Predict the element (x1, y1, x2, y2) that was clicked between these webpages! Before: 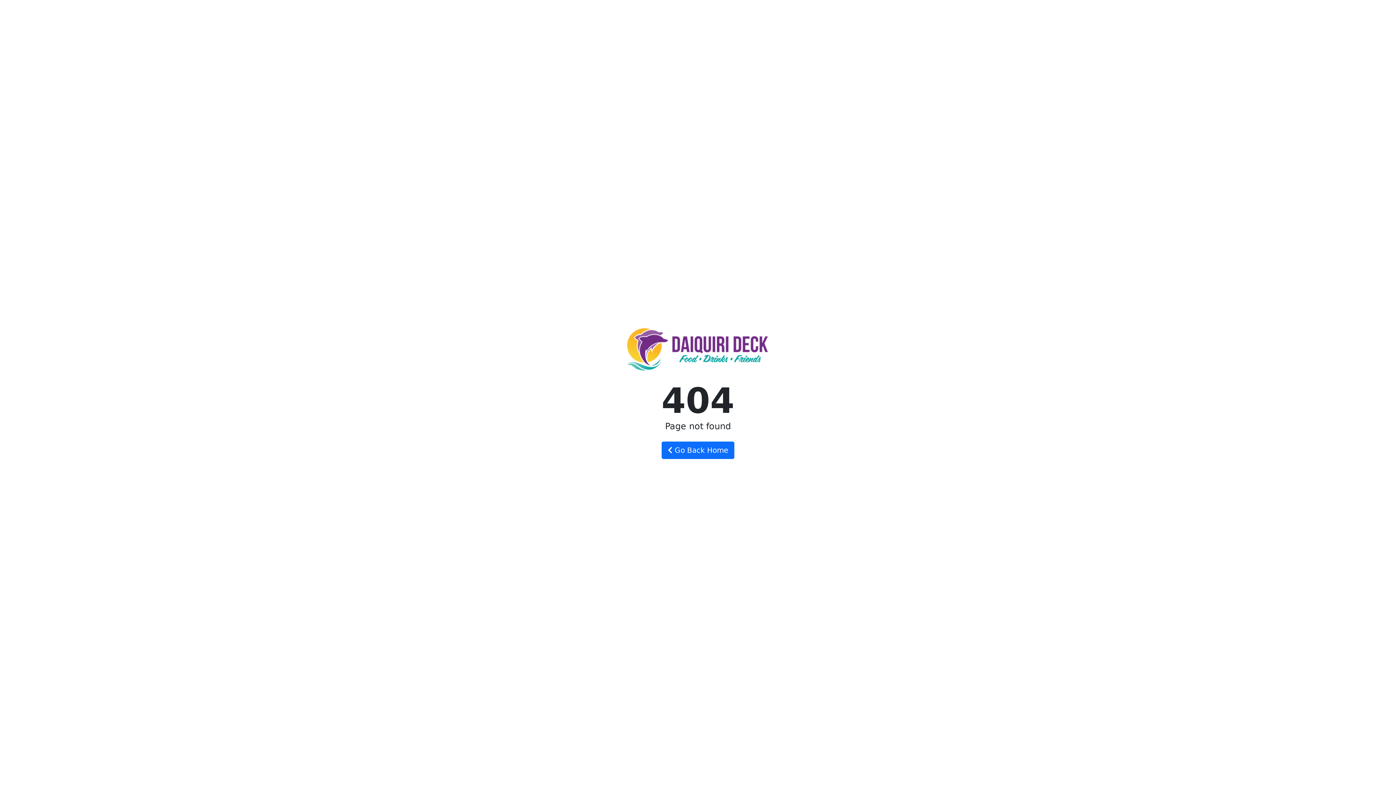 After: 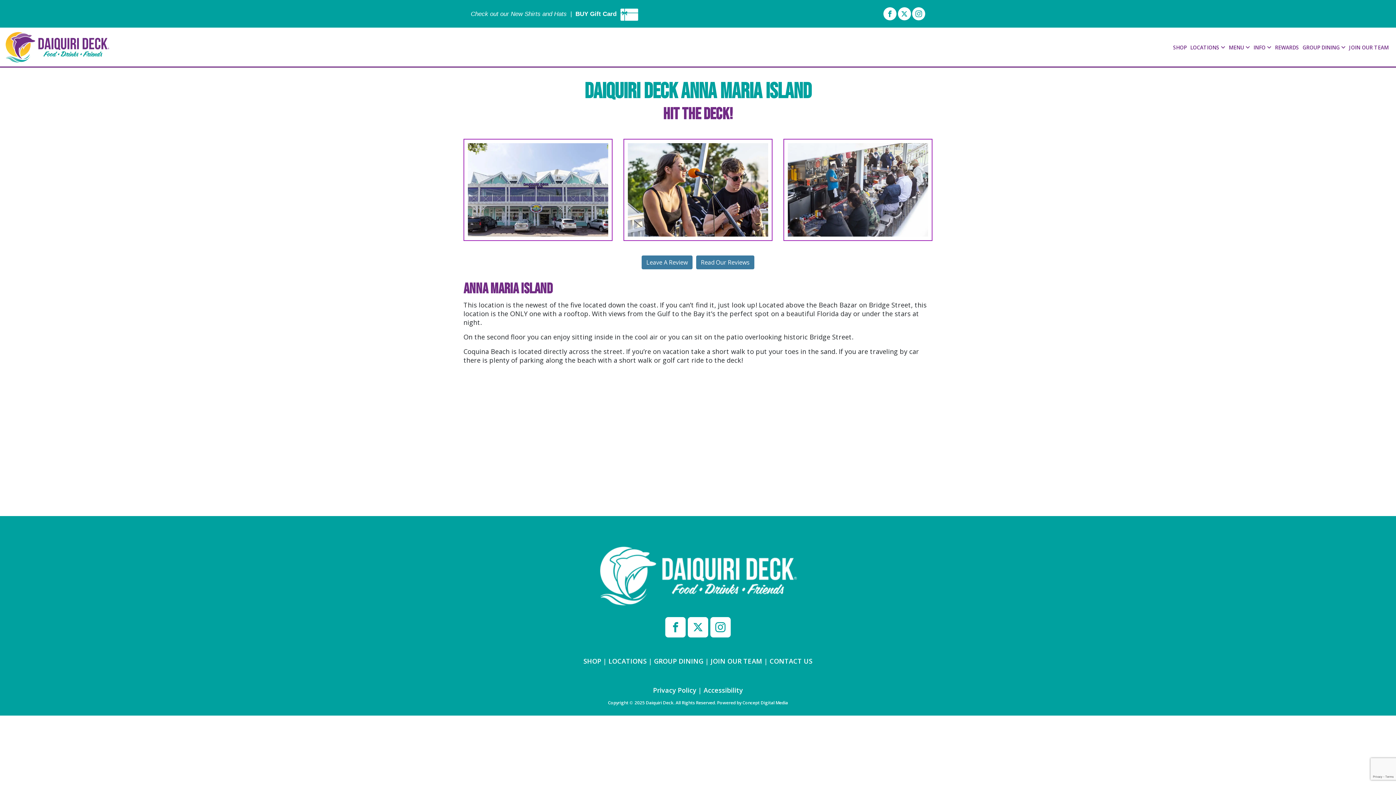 Action: bbox: (661, 441, 734, 459) label:  Go Back Home